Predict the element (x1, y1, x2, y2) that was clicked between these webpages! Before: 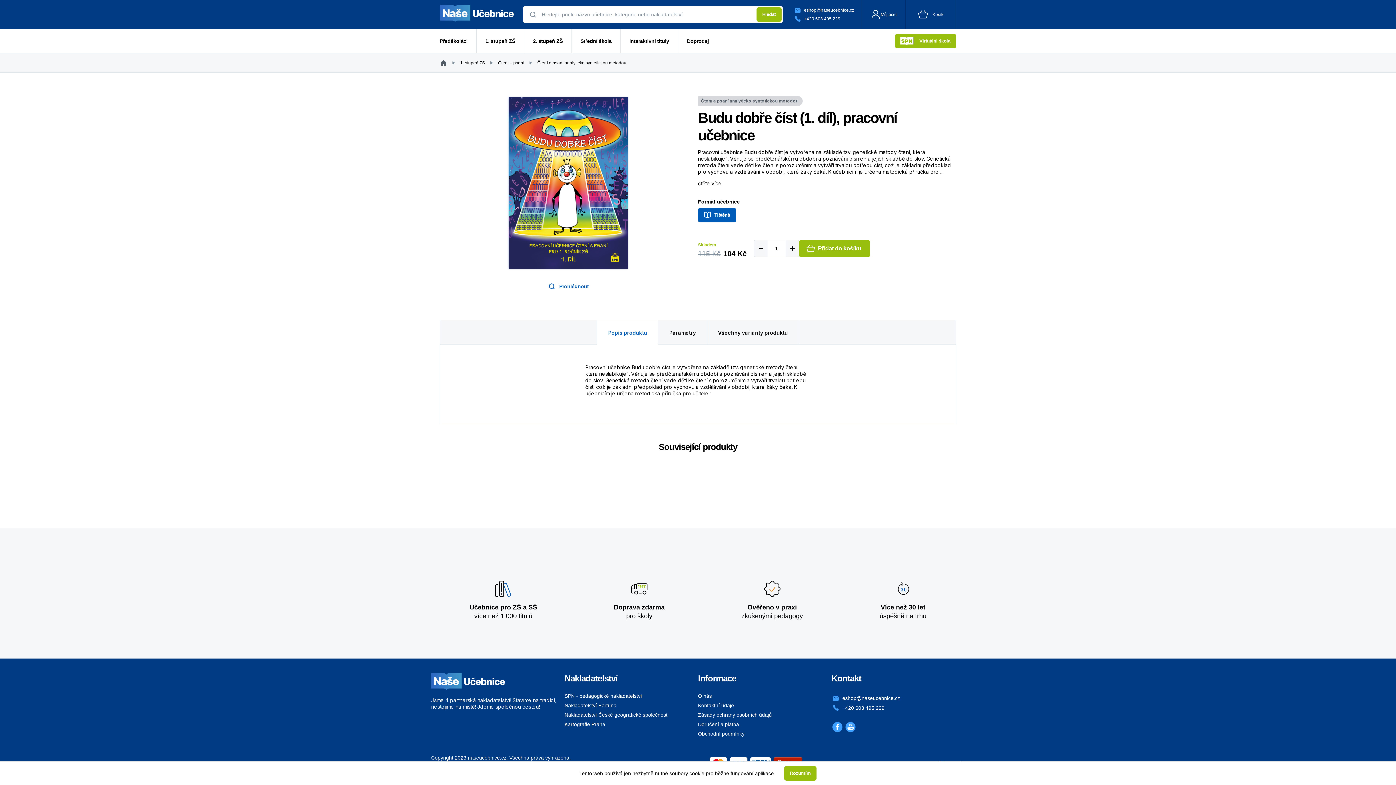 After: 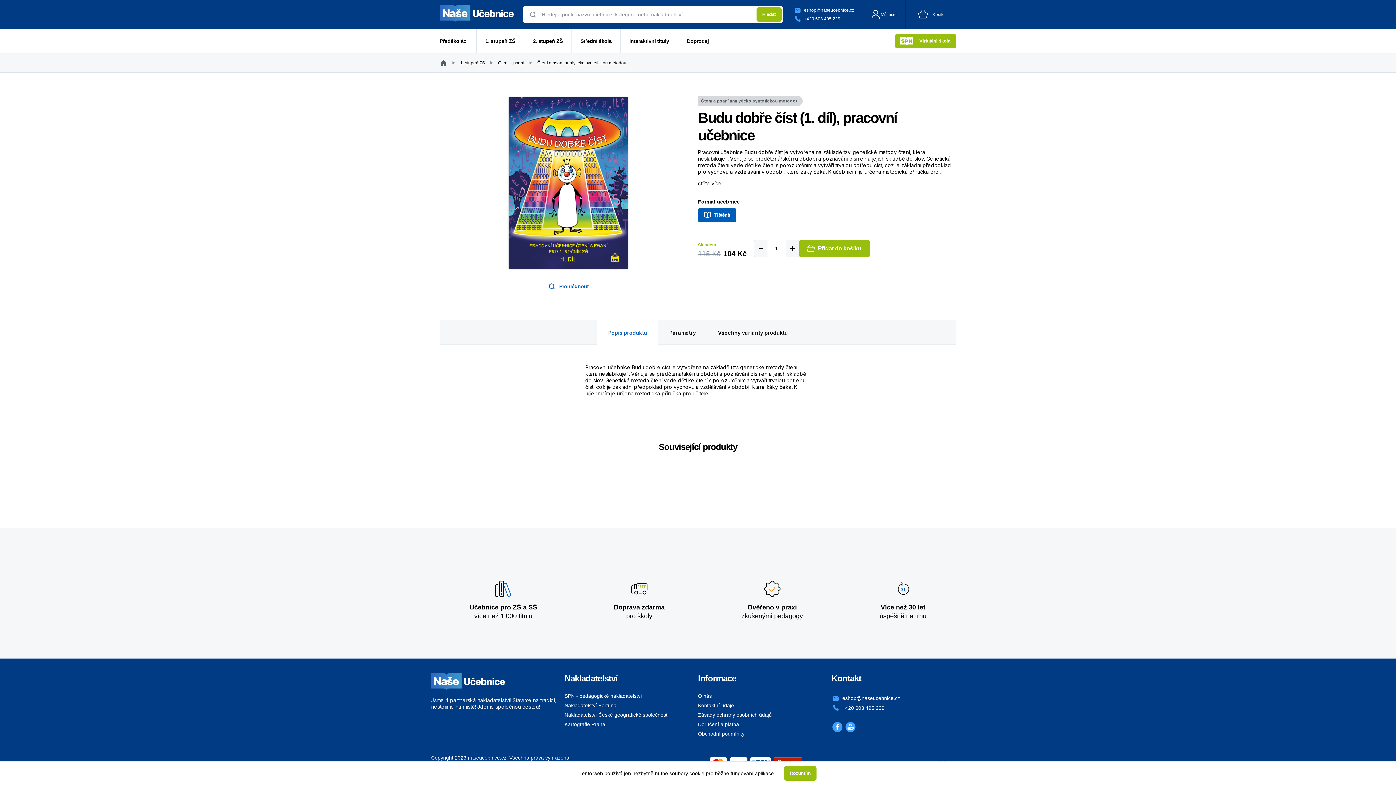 Action: label: Tištěná bbox: (698, 208, 736, 222)